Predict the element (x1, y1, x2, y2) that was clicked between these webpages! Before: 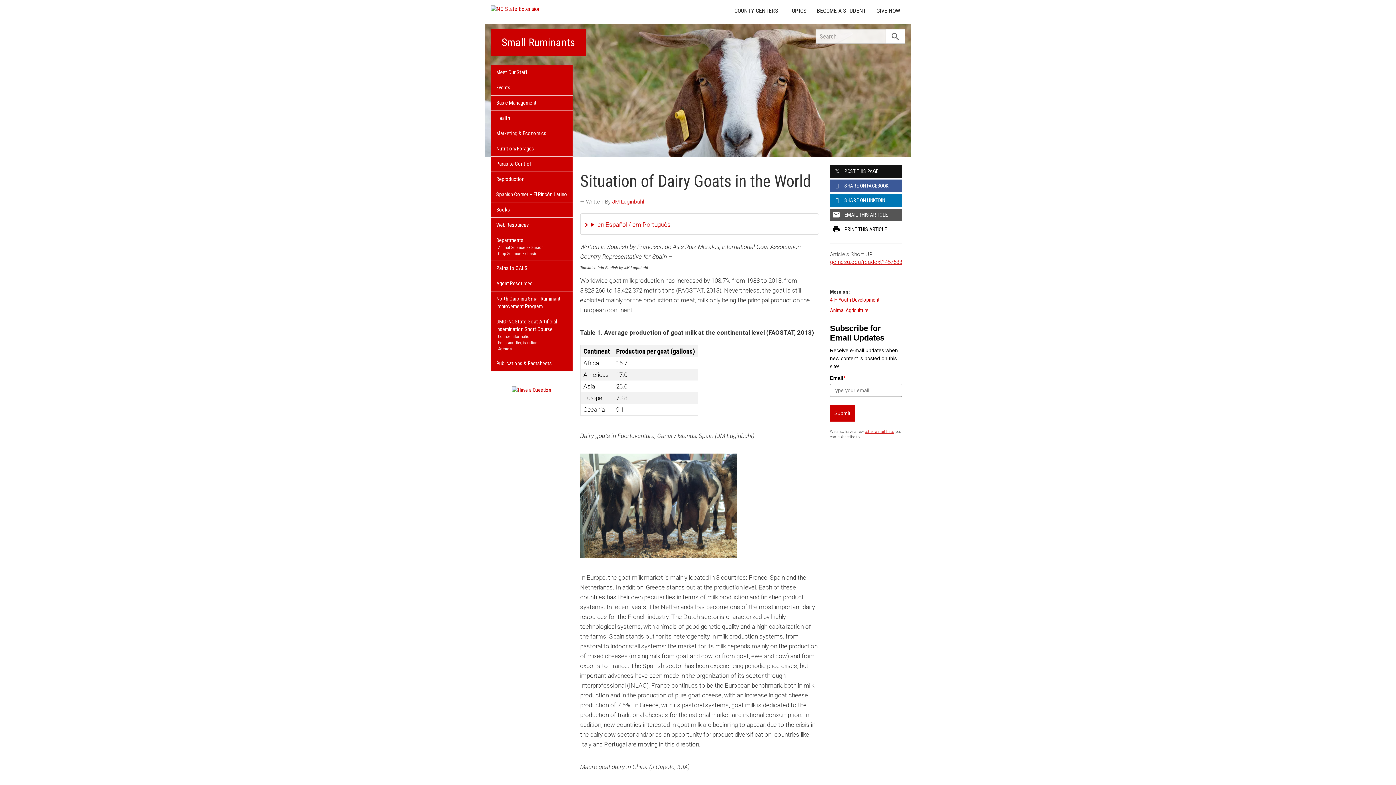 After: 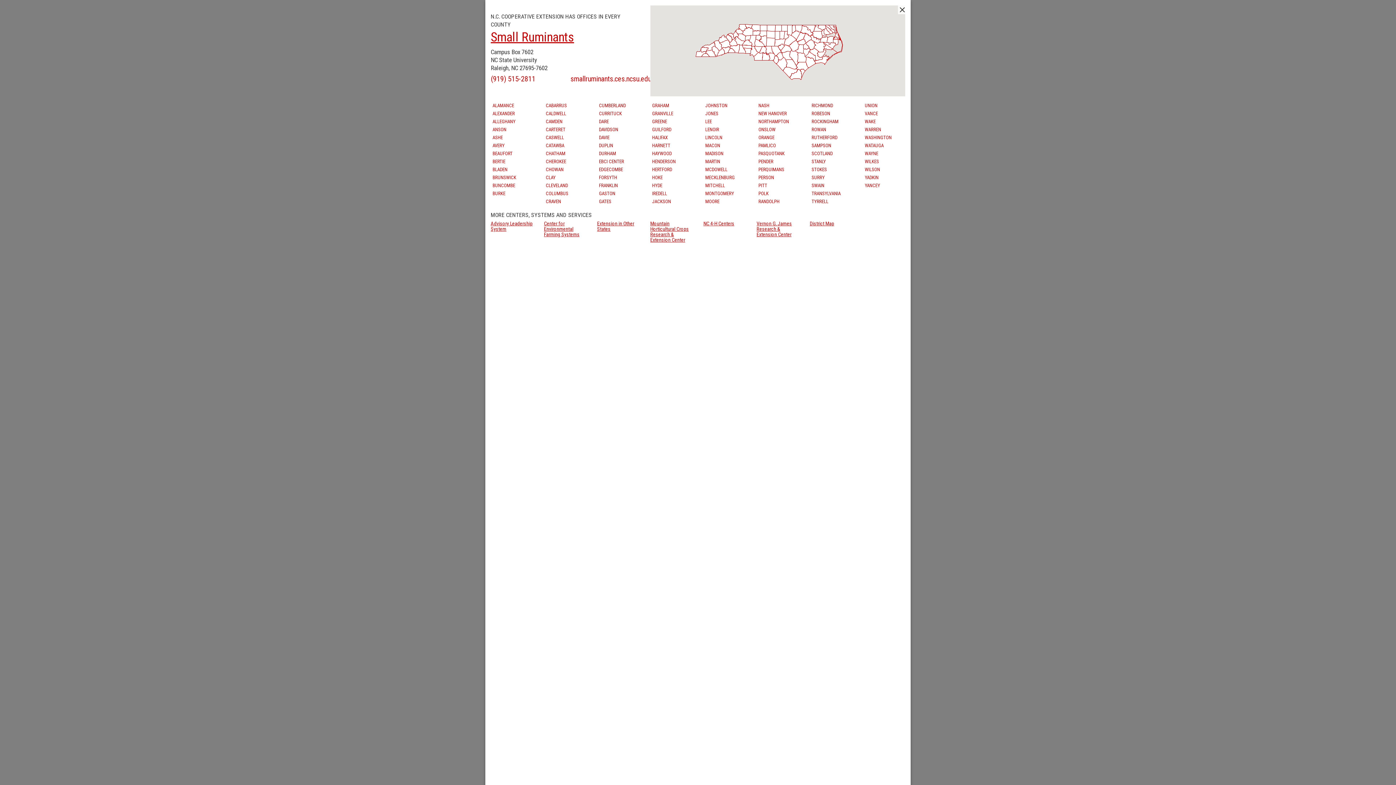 Action: bbox: (729, 3, 783, 18) label: COUNTY CENTERS